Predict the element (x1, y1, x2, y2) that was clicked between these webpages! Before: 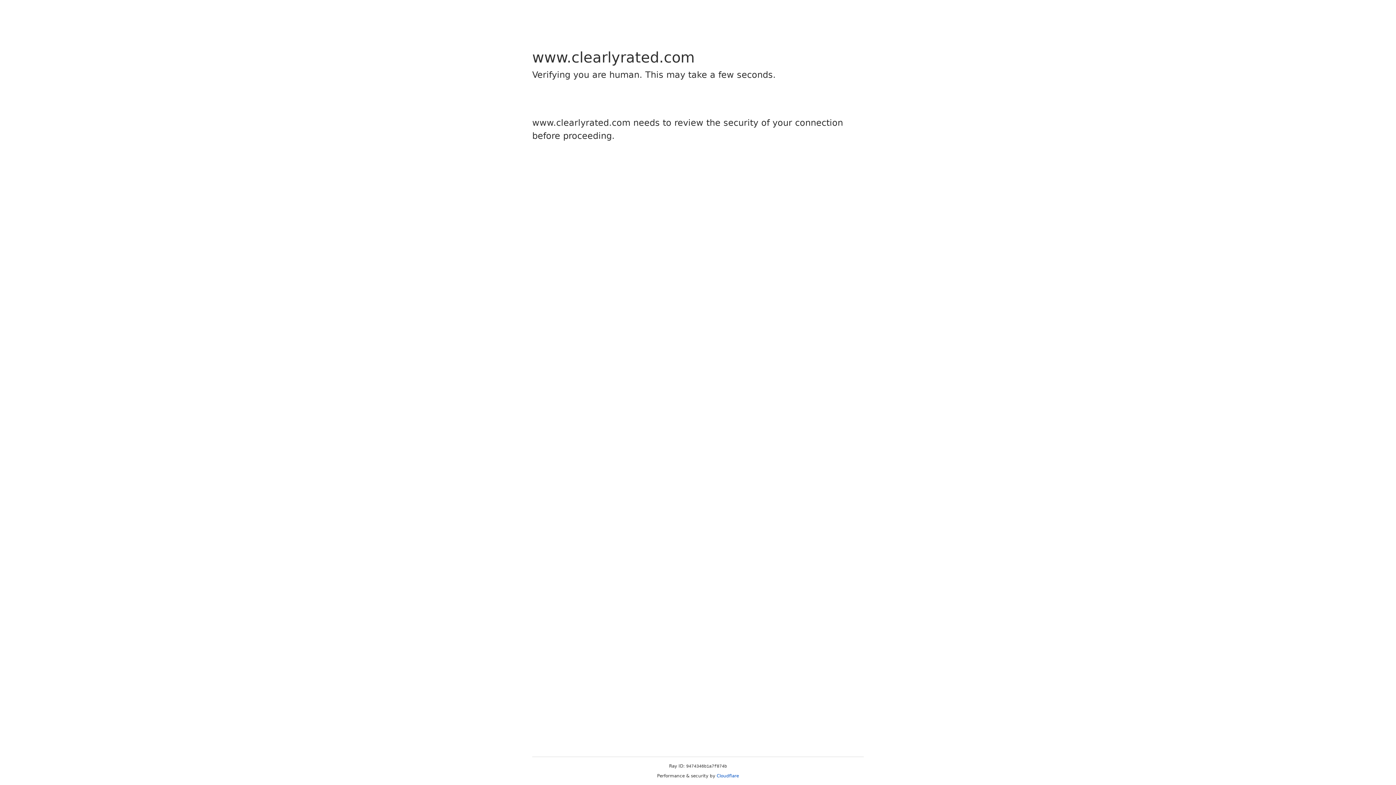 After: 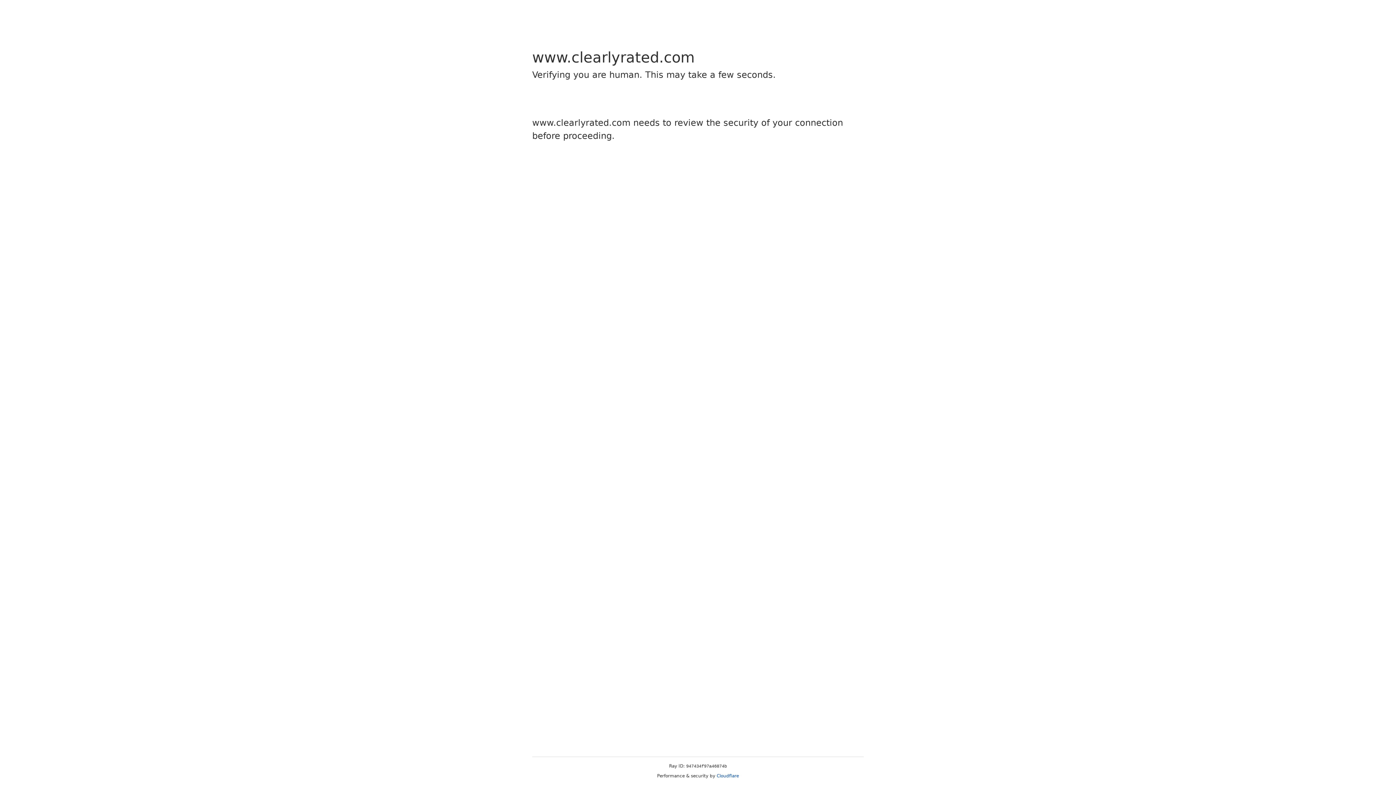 Action: label: Cloudflare bbox: (716, 773, 739, 778)